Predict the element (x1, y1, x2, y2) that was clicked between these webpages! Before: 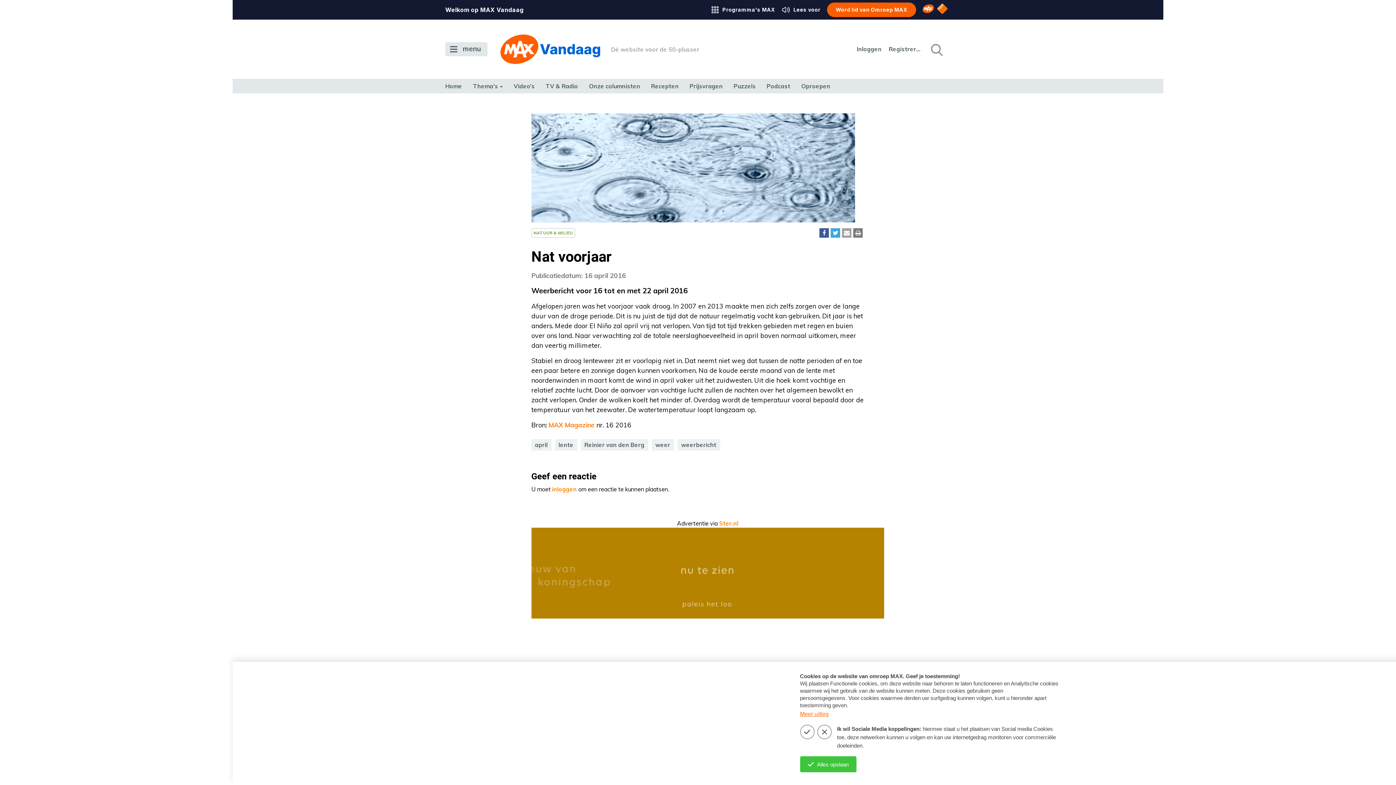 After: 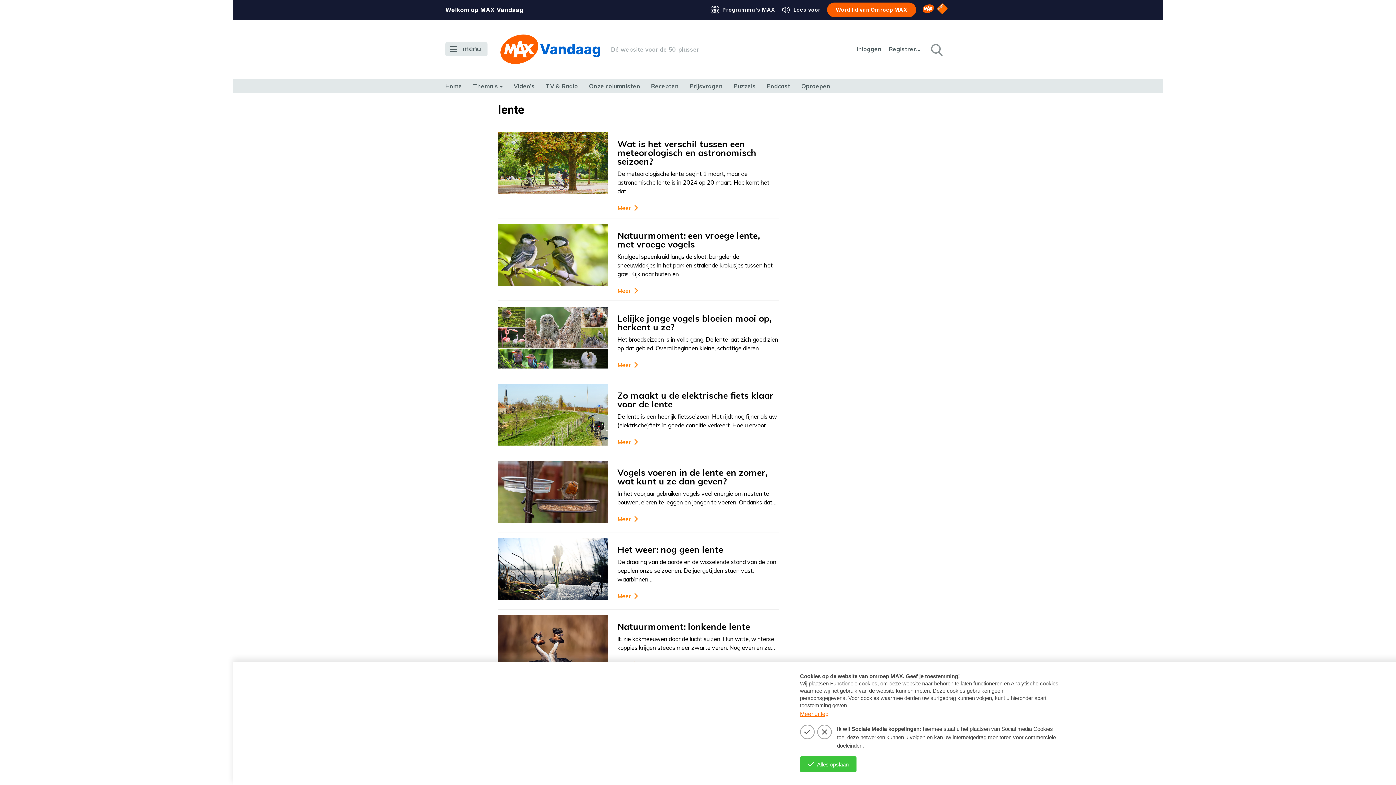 Action: label: lente bbox: (555, 439, 577, 450)